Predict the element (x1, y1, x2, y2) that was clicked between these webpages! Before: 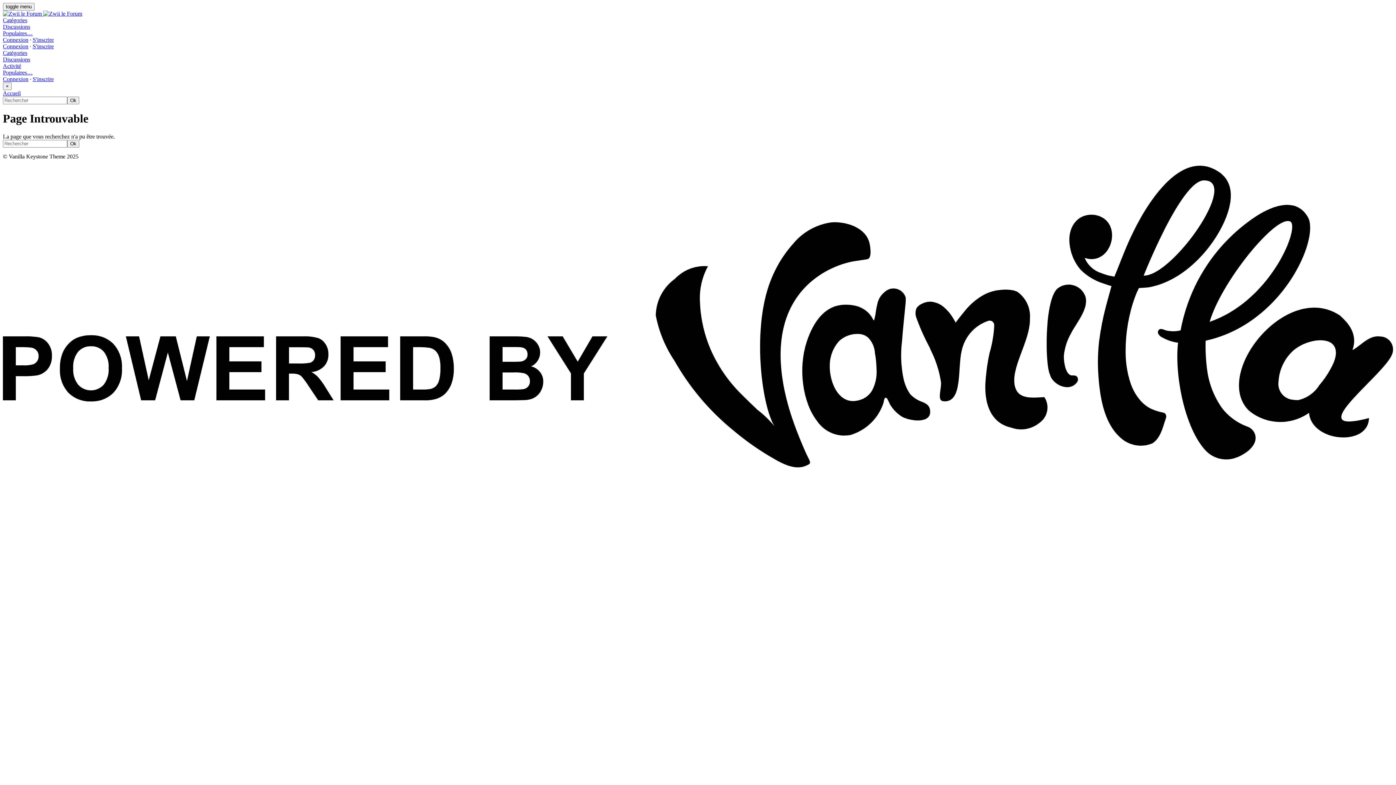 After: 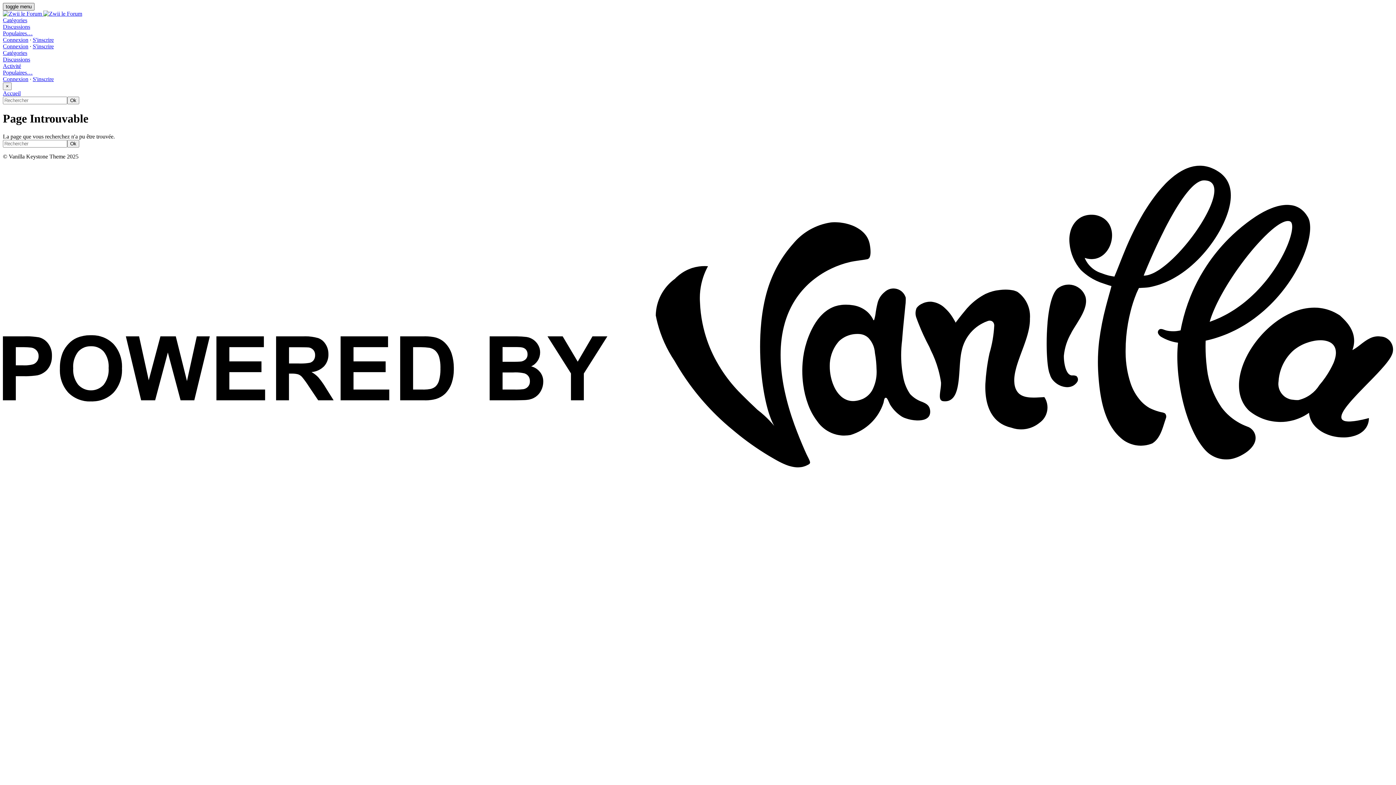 Action: bbox: (2, 2, 34, 10) label: toggle menu